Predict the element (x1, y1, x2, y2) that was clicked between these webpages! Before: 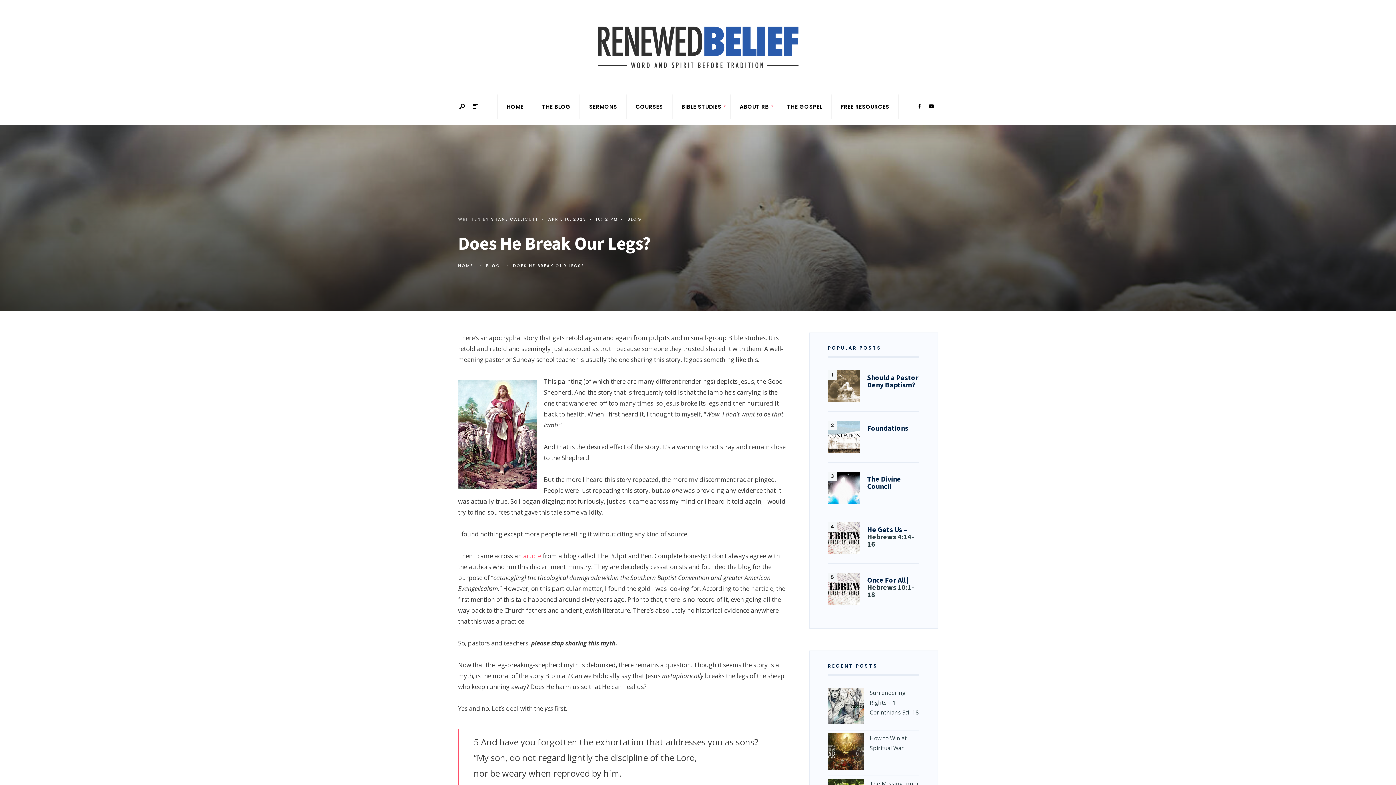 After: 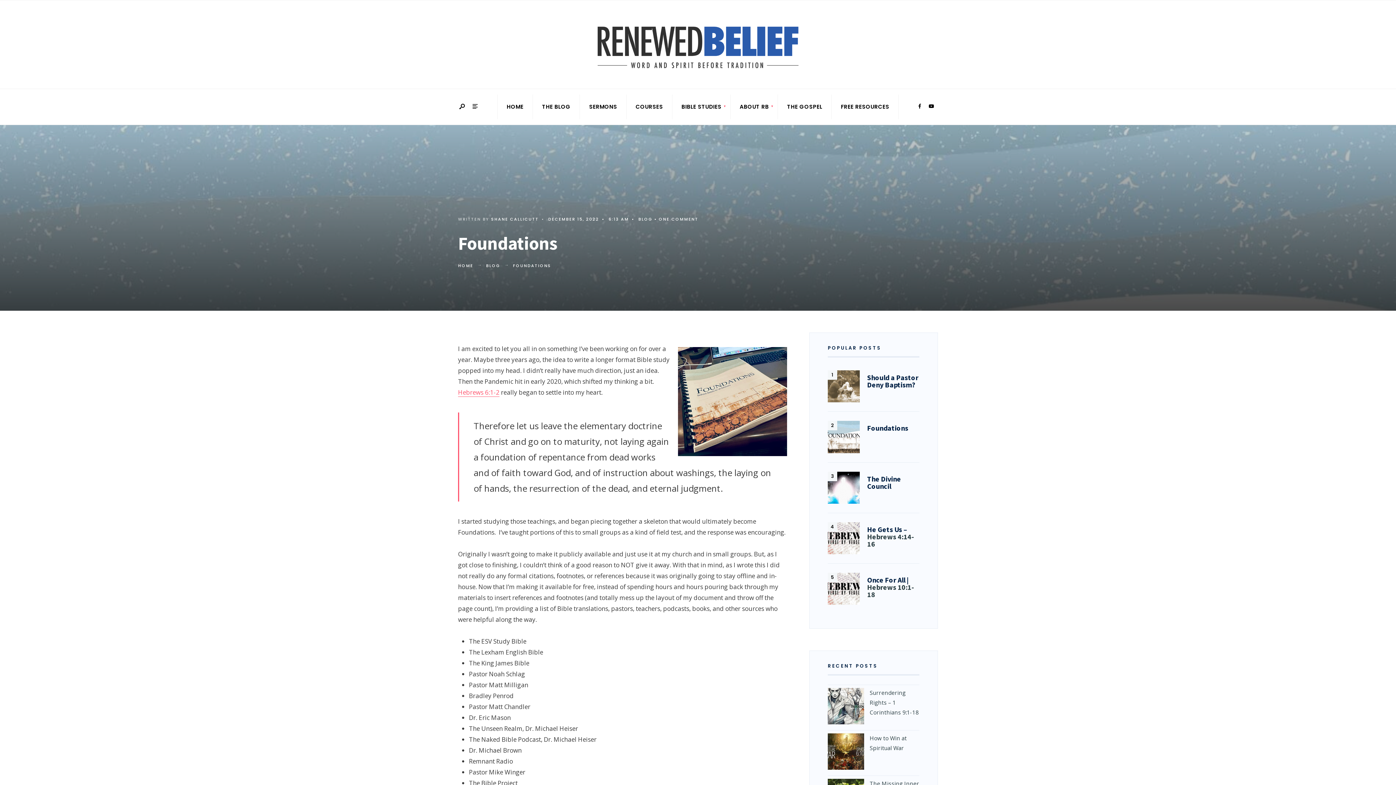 Action: bbox: (828, 421, 860, 453)